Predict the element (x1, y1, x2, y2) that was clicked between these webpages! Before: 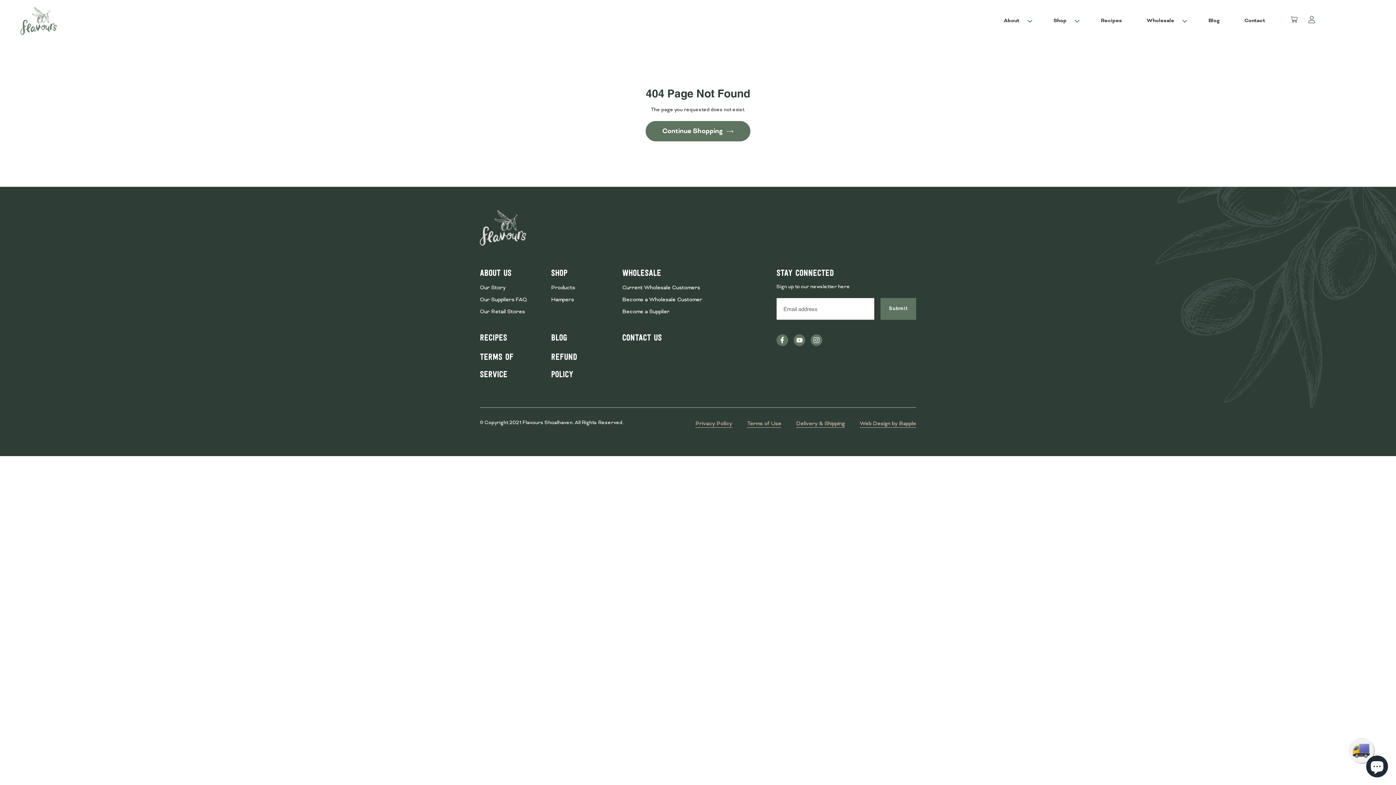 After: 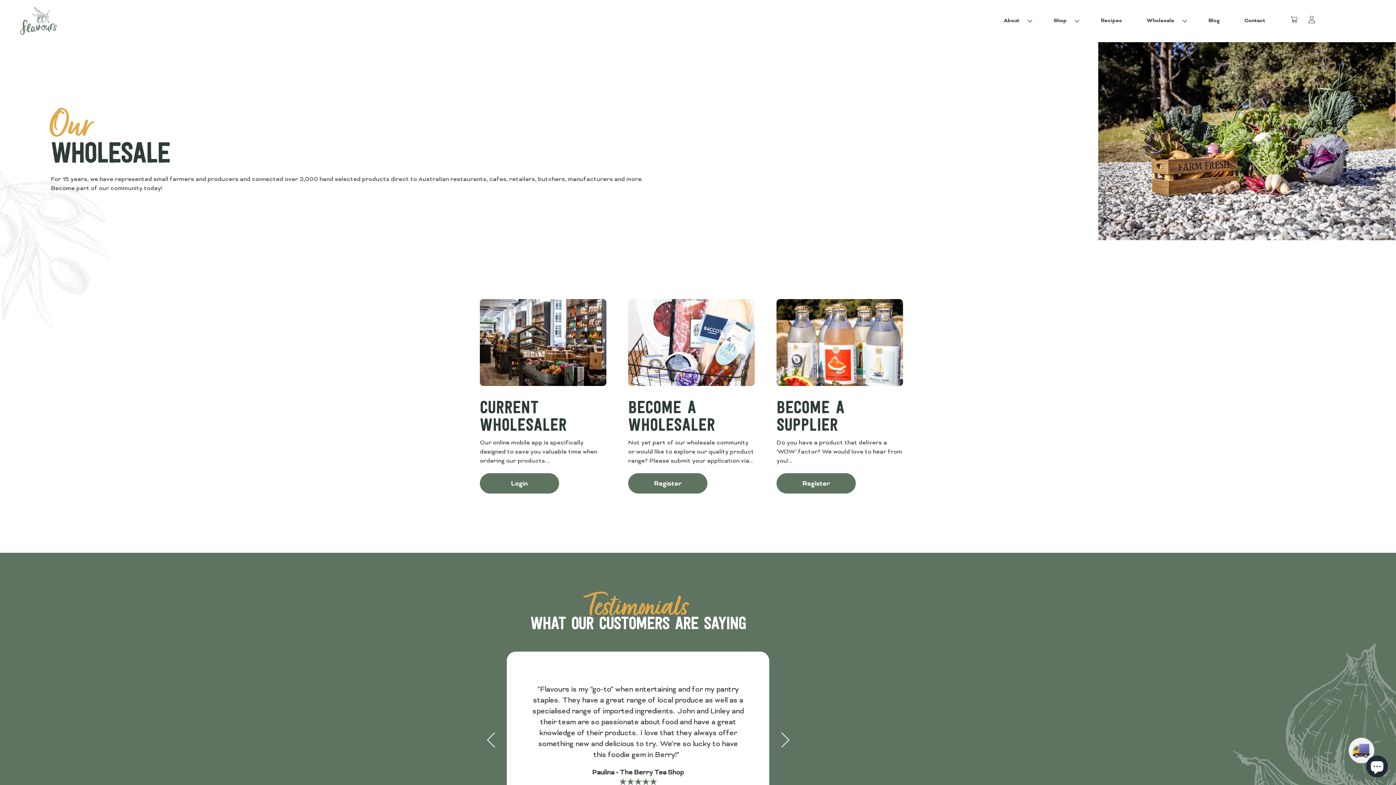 Action: bbox: (1143, 16, 1178, 25) label: Wholesale